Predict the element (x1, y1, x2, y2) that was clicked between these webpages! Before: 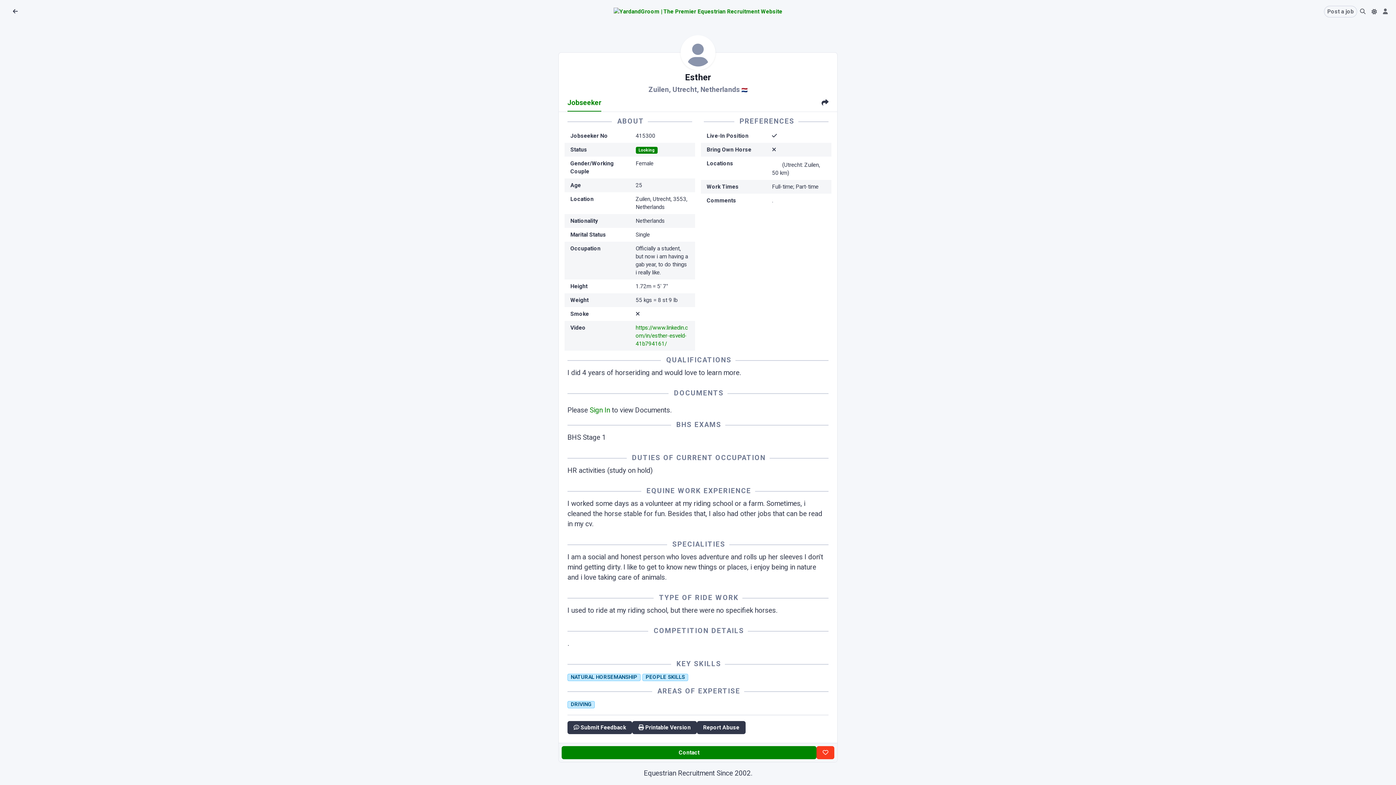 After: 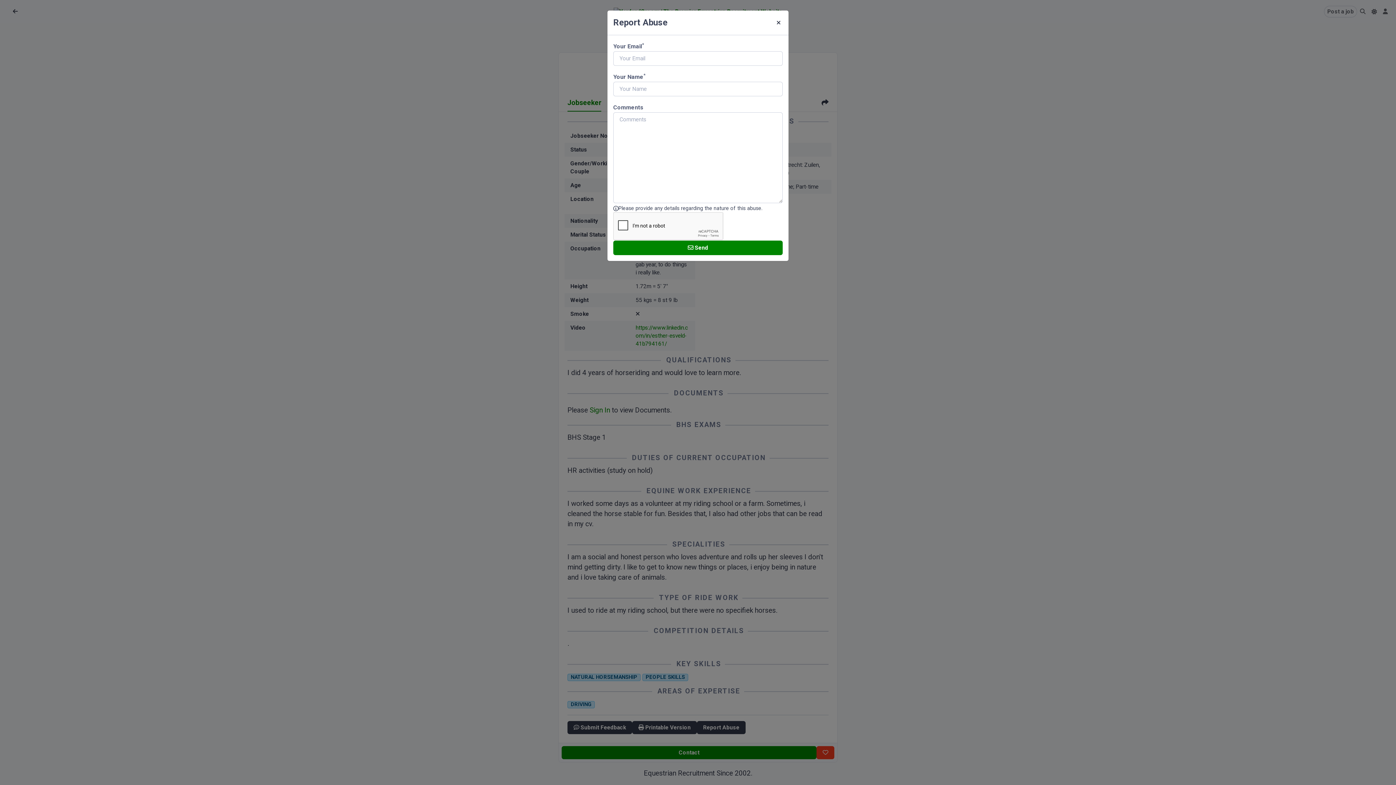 Action: bbox: (697, 721, 745, 734) label: Report Abuse